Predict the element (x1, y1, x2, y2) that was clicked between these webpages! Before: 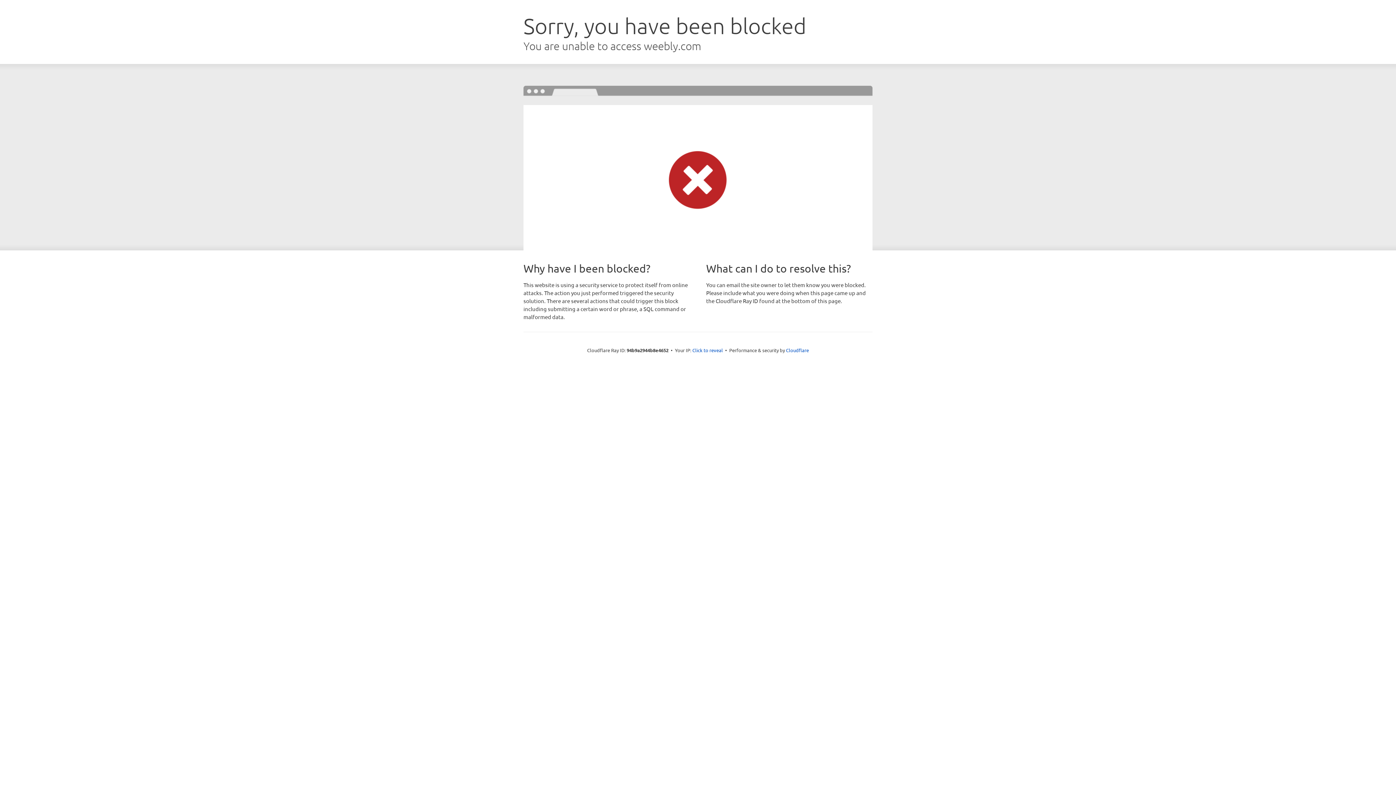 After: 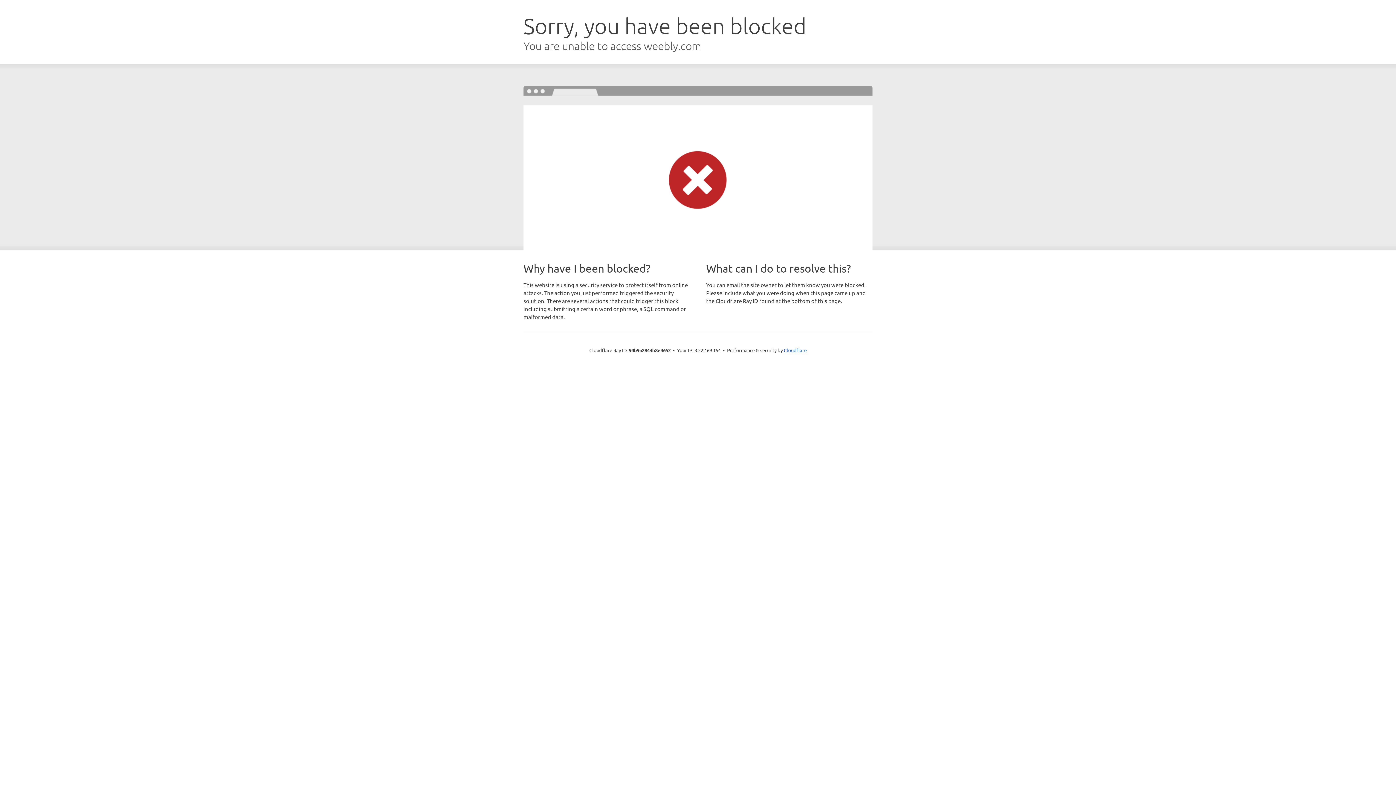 Action: label: Click to reveal bbox: (692, 346, 723, 353)